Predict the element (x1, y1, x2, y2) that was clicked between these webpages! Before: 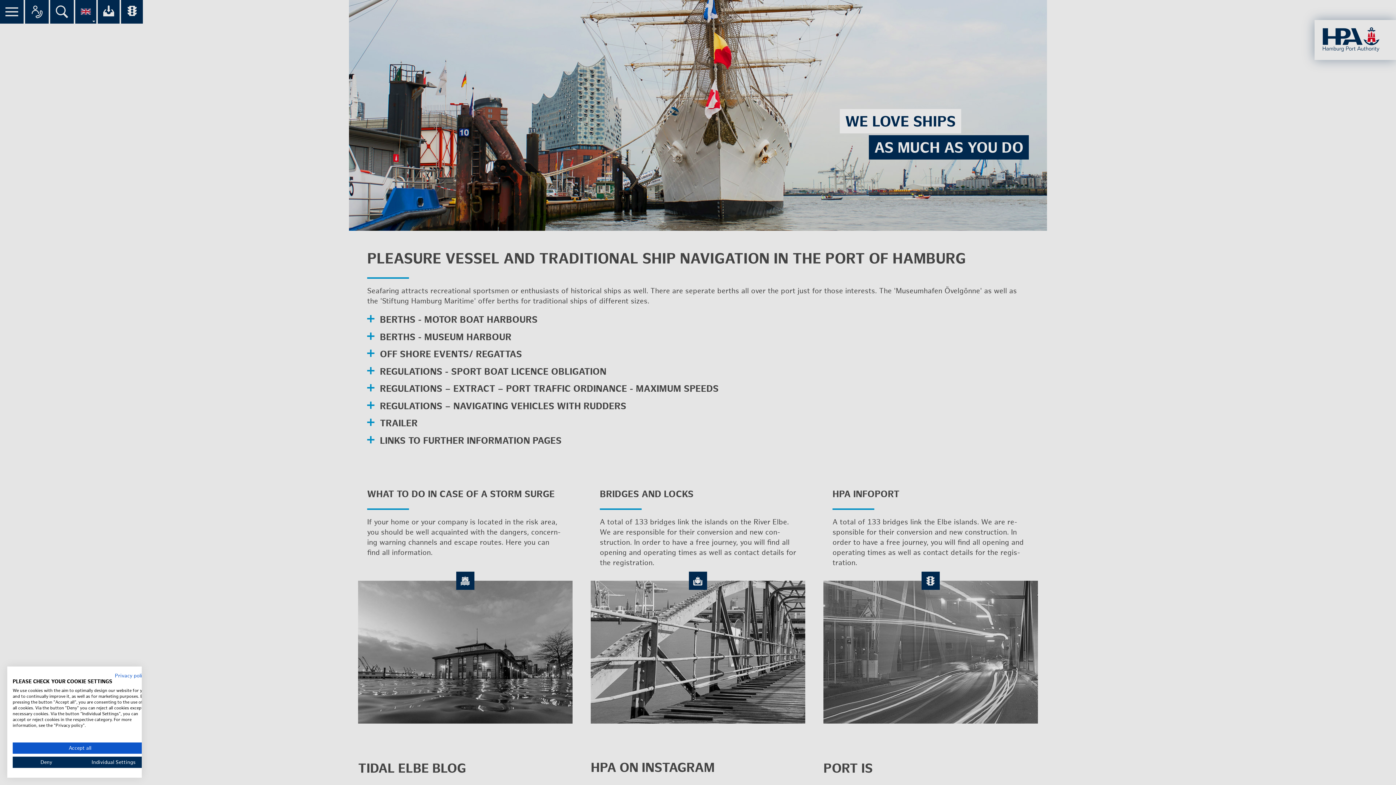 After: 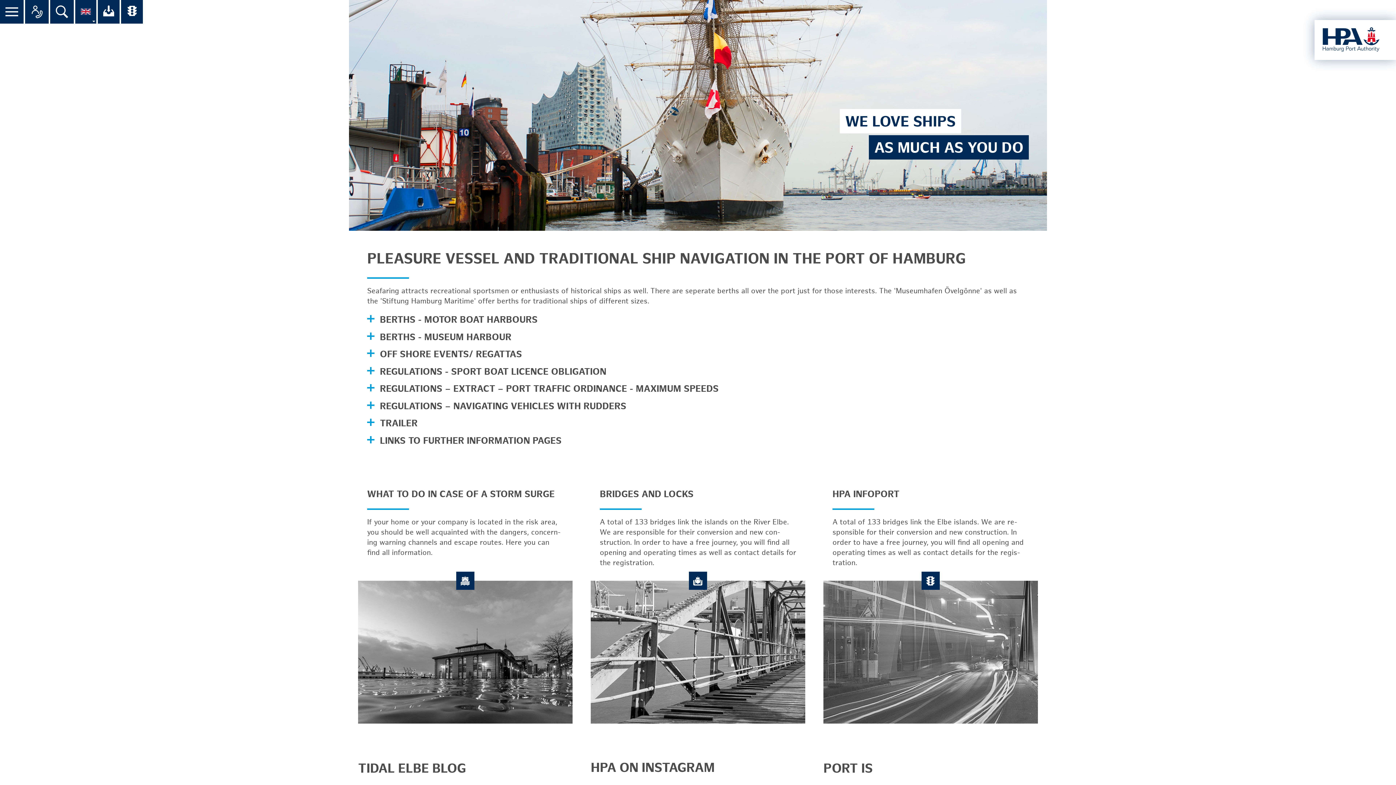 Action: bbox: (12, 757, 80, 768) label: Deny all cookies